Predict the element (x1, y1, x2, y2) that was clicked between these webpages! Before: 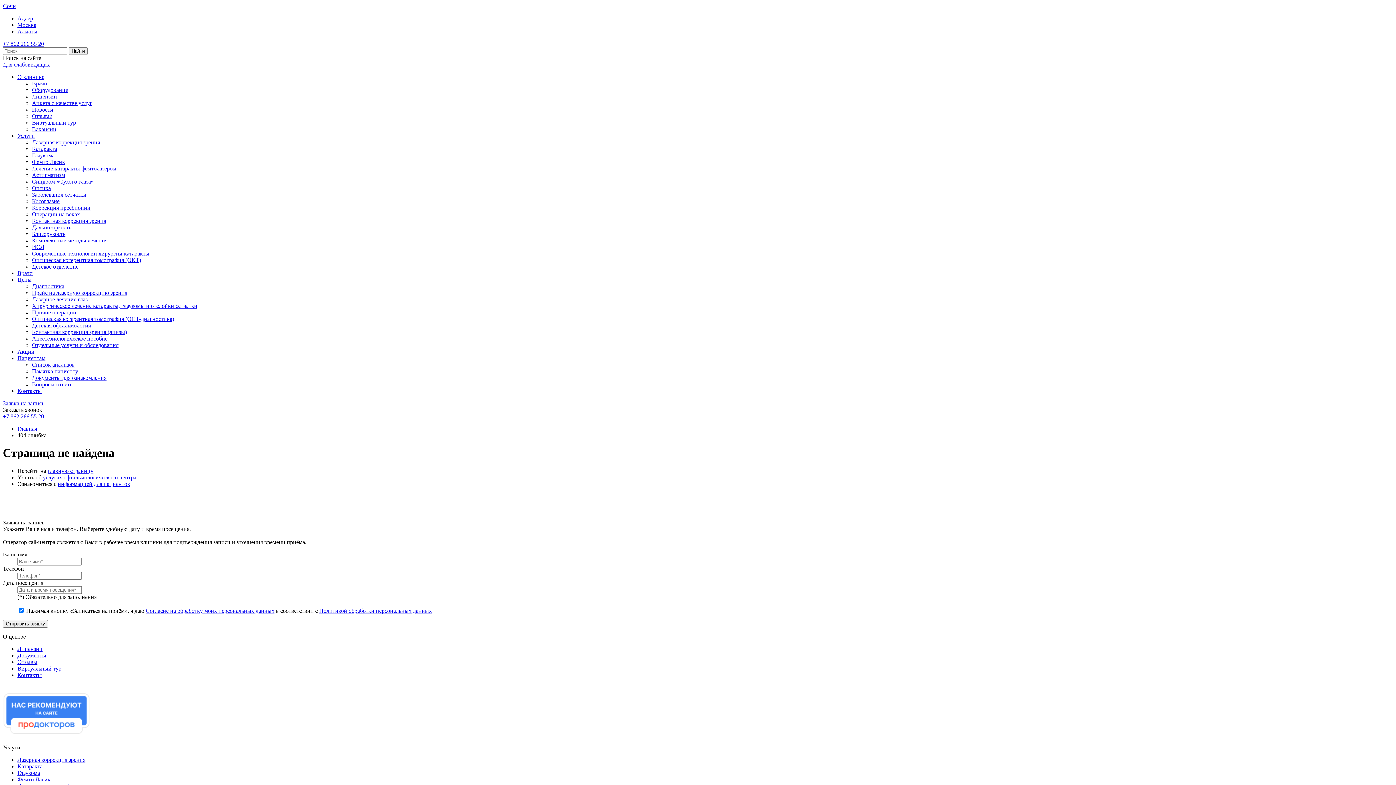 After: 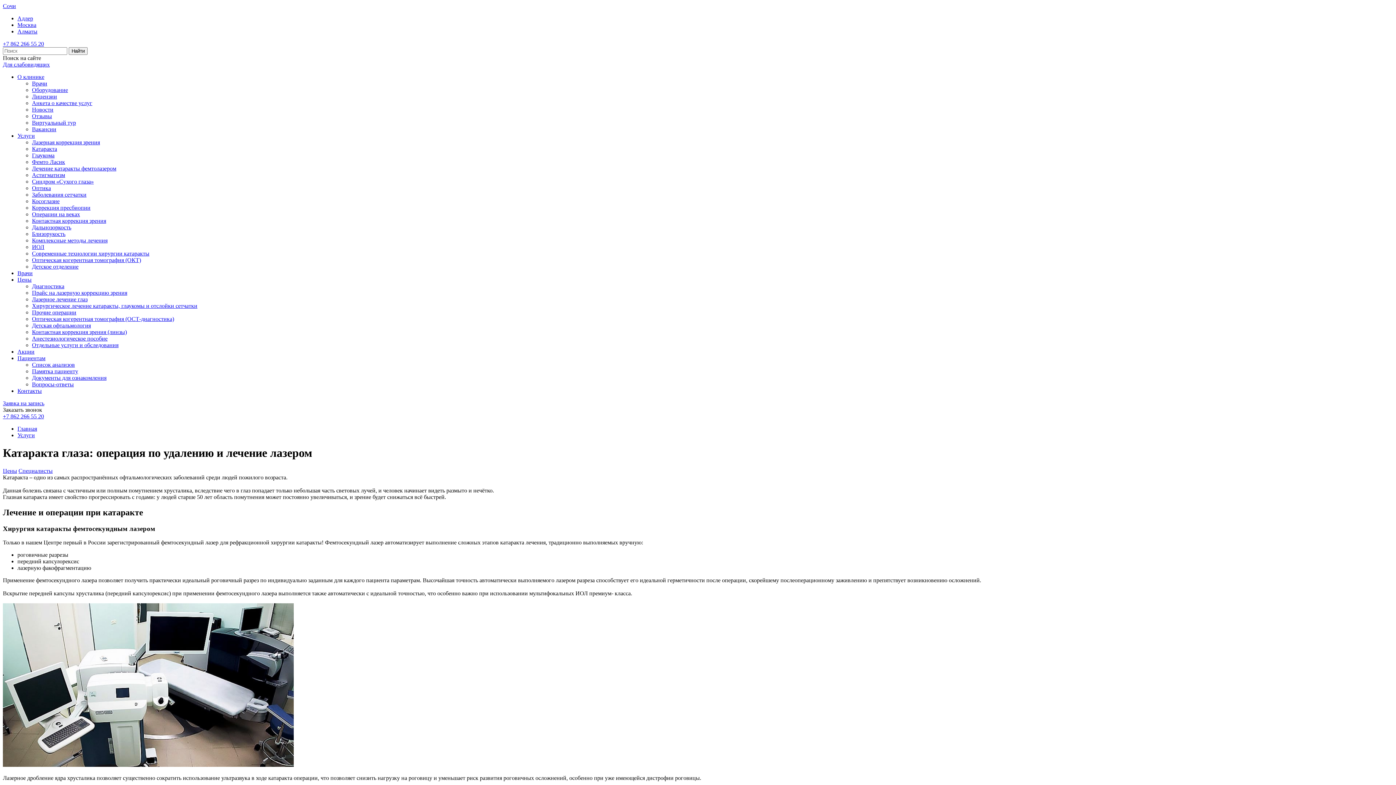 Action: bbox: (17, 763, 42, 769) label: Катаракта